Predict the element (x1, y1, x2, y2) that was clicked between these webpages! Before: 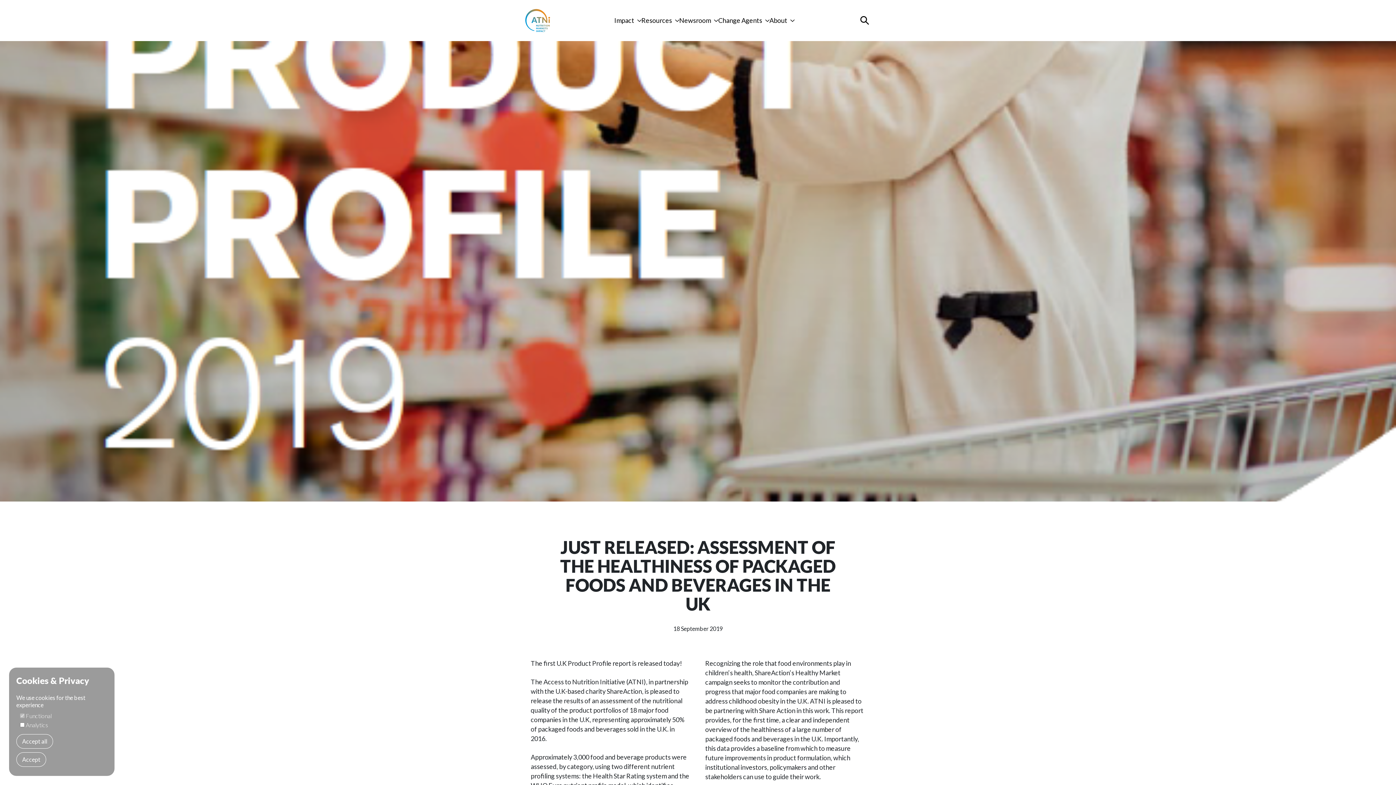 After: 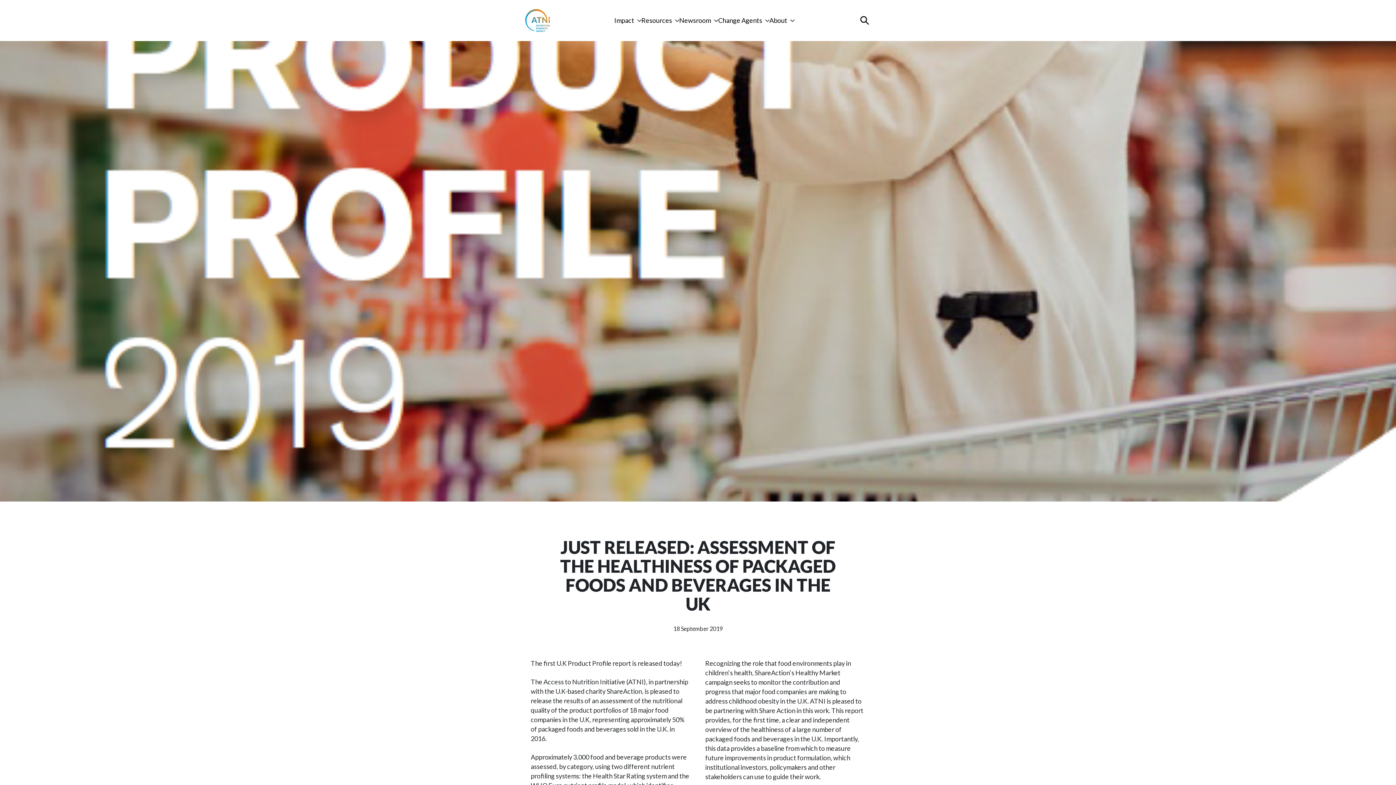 Action: bbox: (16, 734, 53, 749) label: Accept all